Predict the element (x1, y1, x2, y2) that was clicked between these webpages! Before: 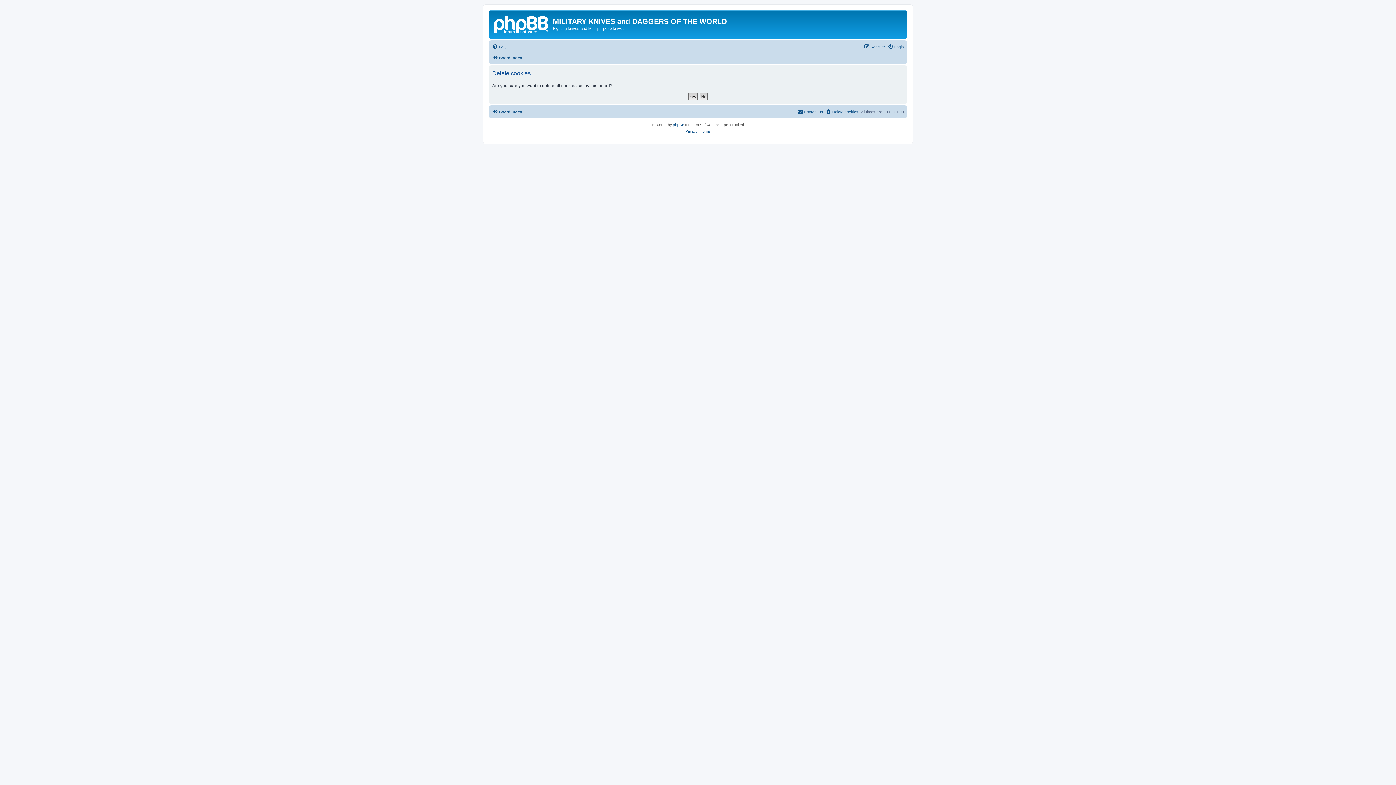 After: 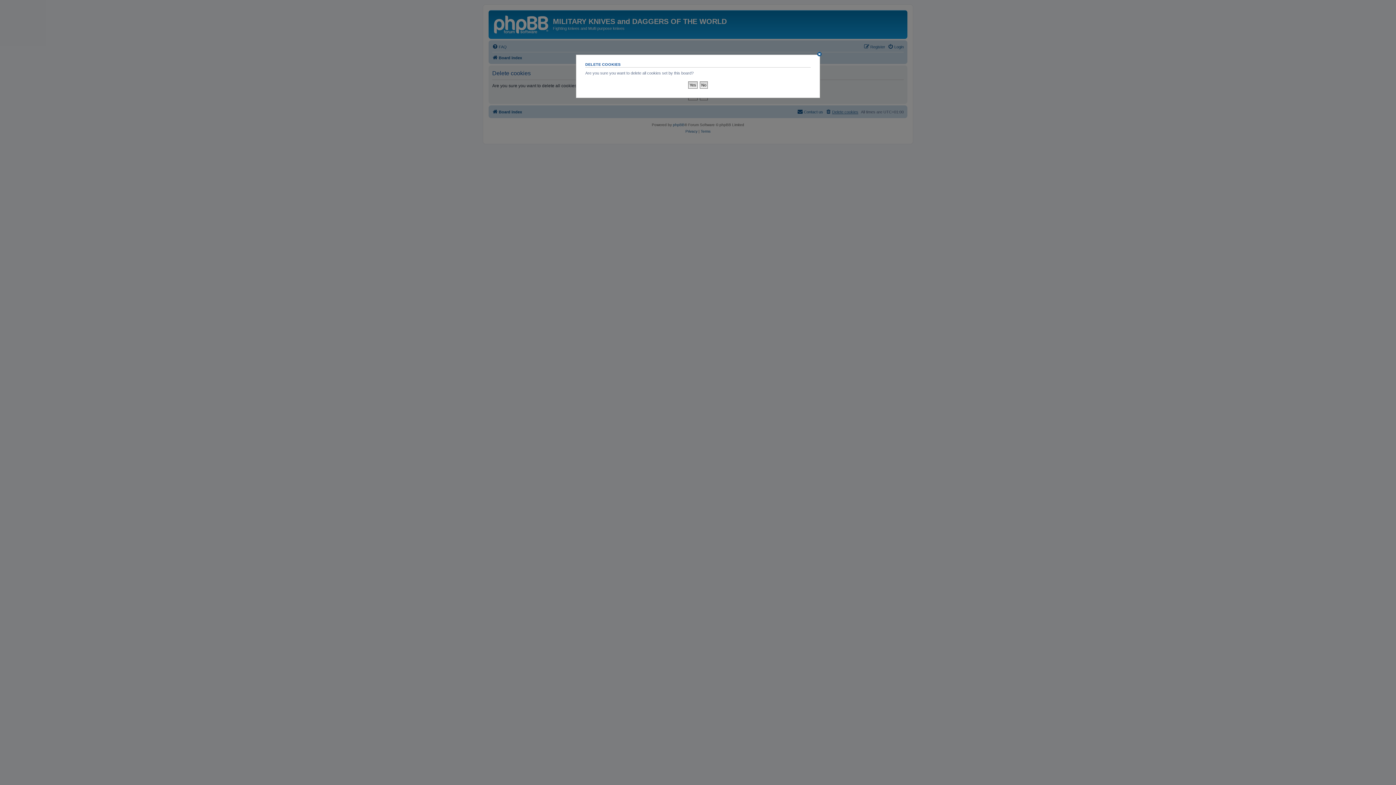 Action: bbox: (825, 107, 858, 116) label: Delete cookies